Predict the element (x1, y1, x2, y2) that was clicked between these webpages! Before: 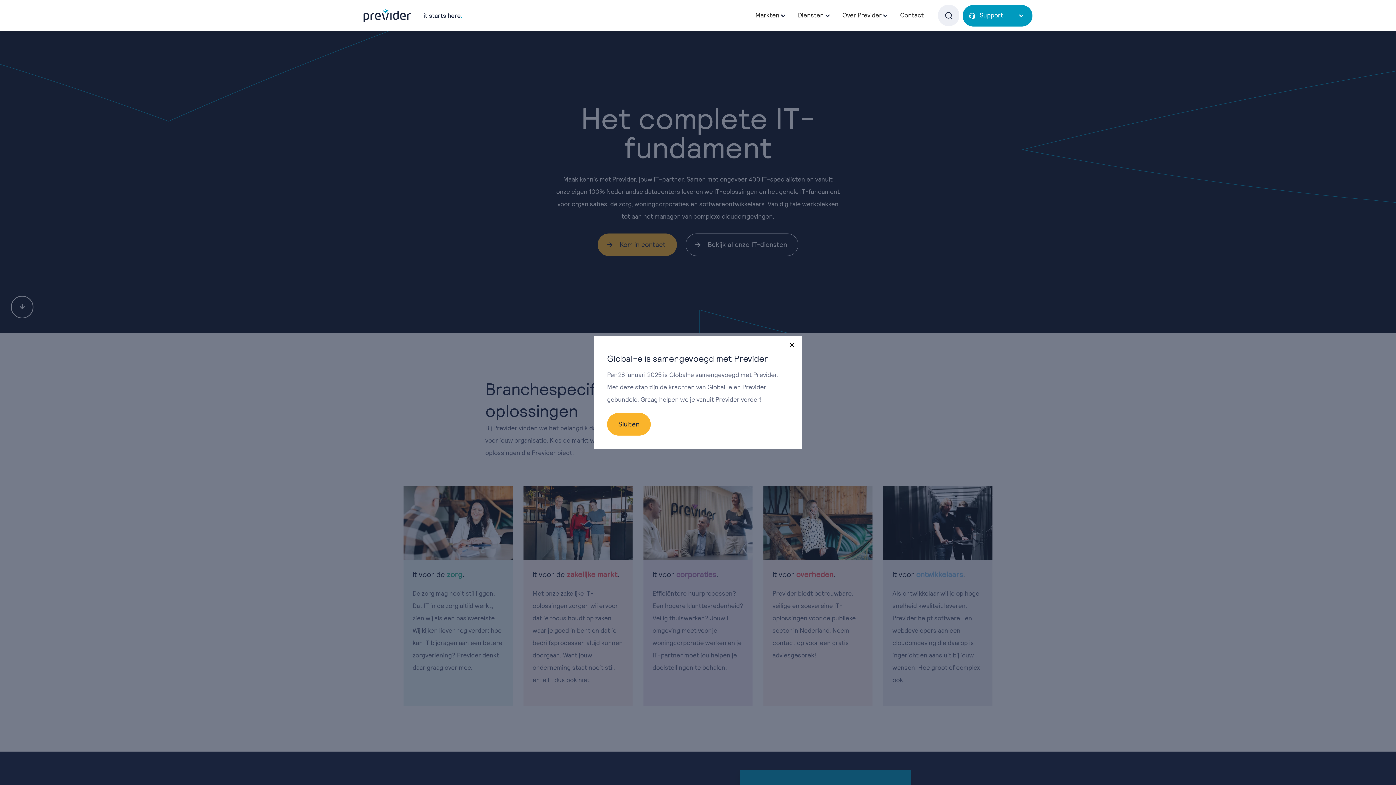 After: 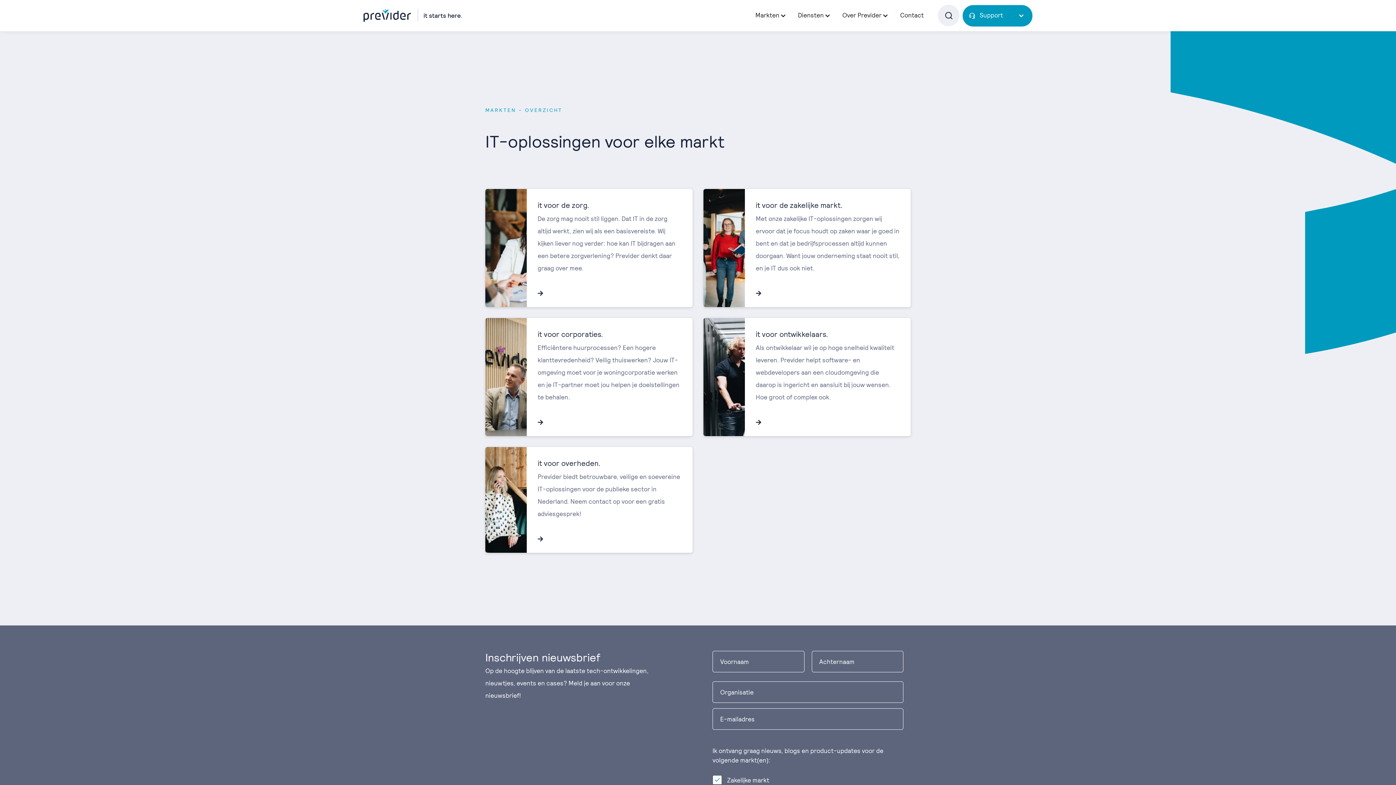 Action: bbox: (755, 11, 779, 19) label: Markten